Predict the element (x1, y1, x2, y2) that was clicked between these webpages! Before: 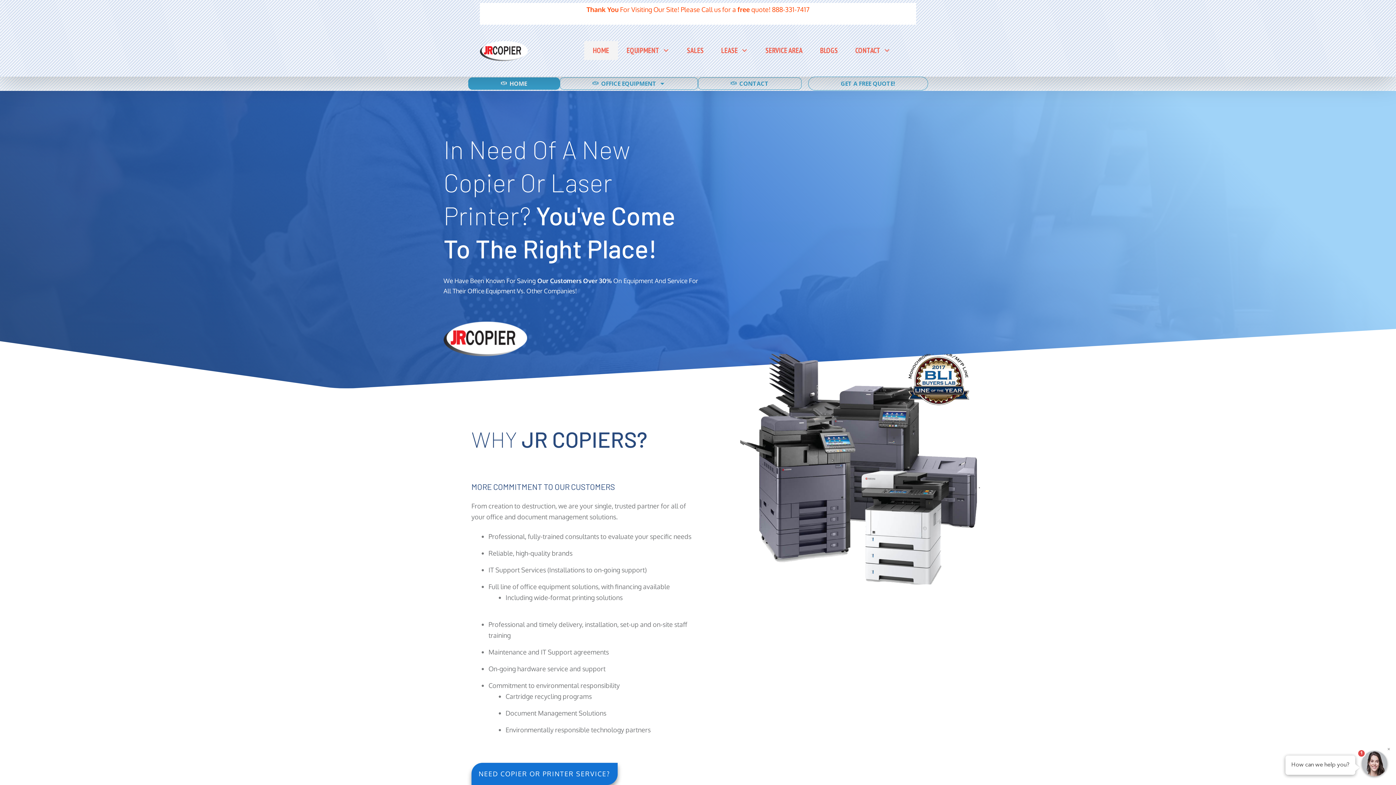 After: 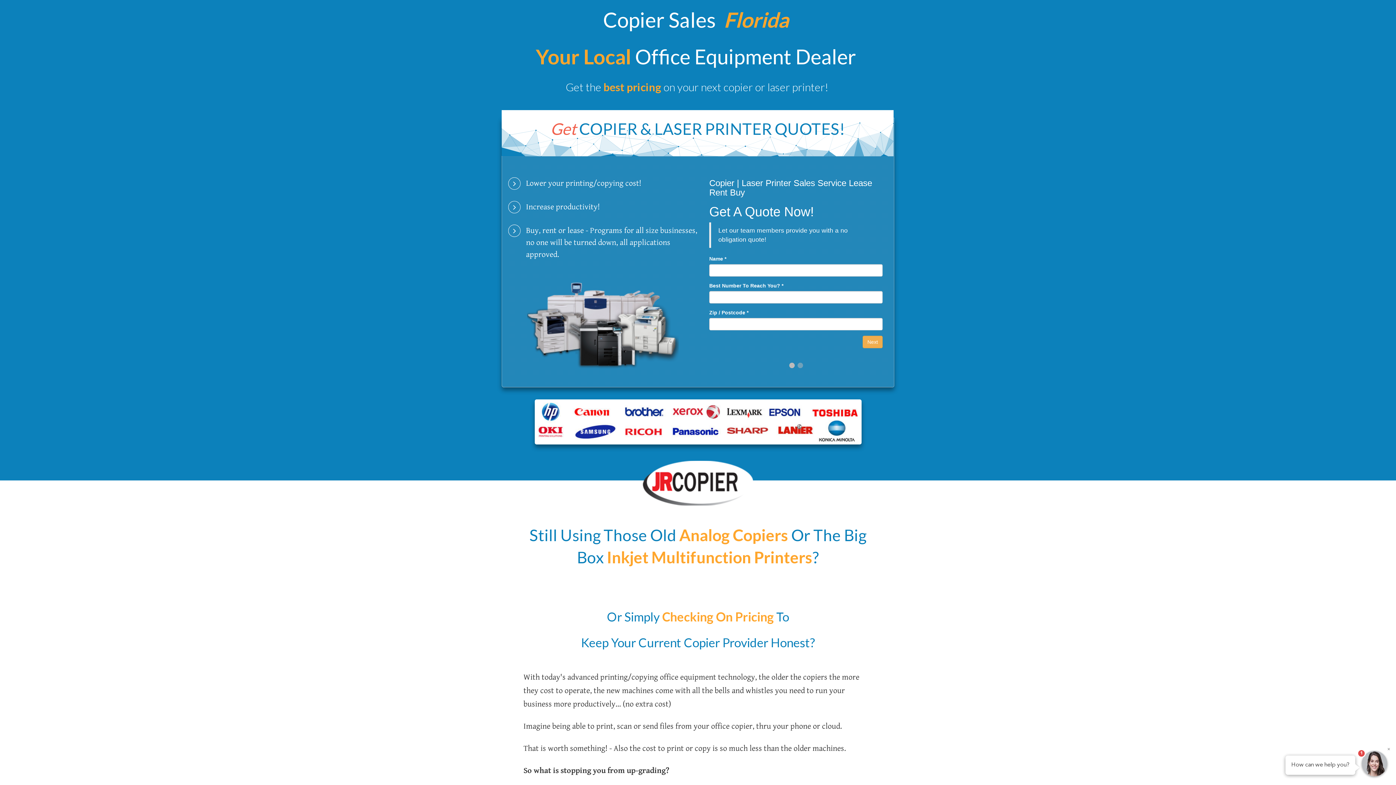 Action: label: SALES bbox: (687, 43, 703, 57)